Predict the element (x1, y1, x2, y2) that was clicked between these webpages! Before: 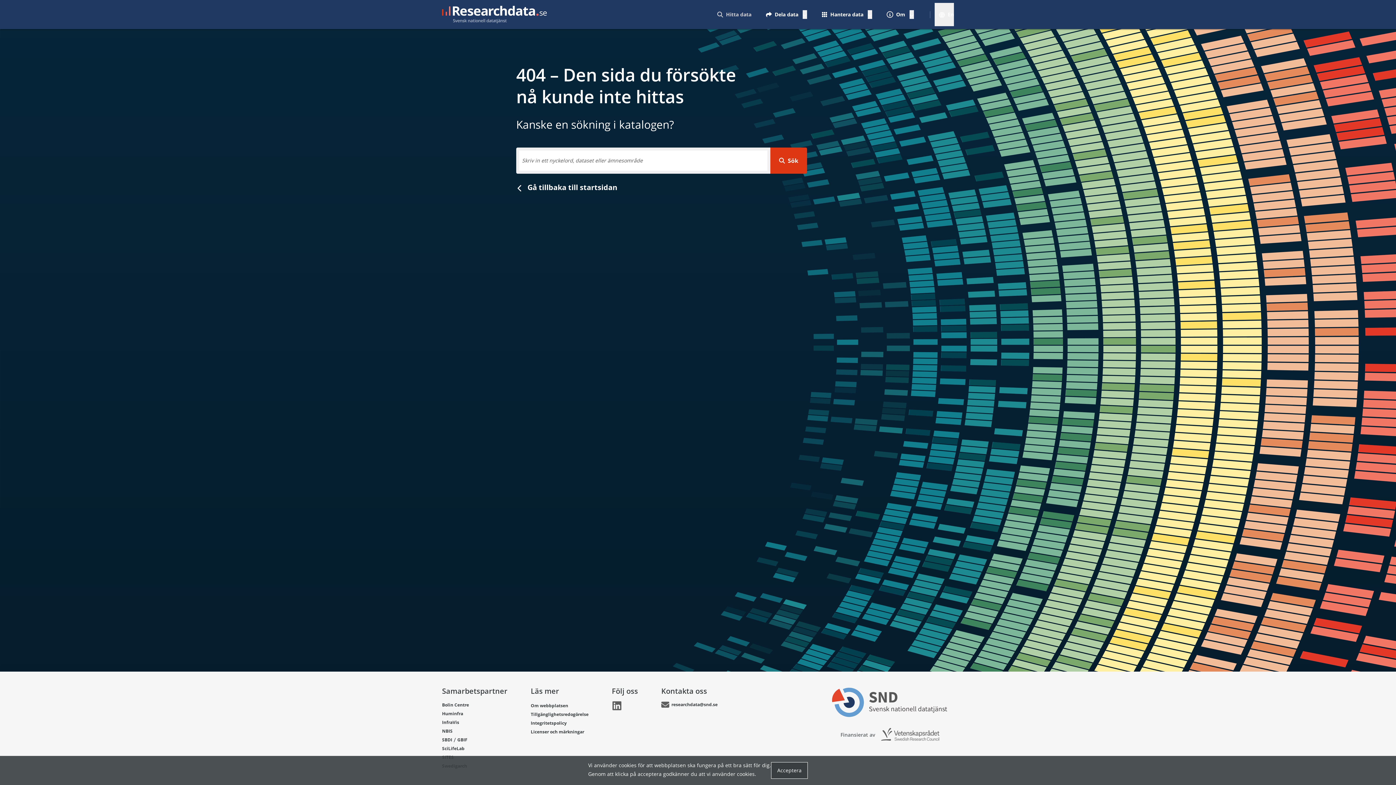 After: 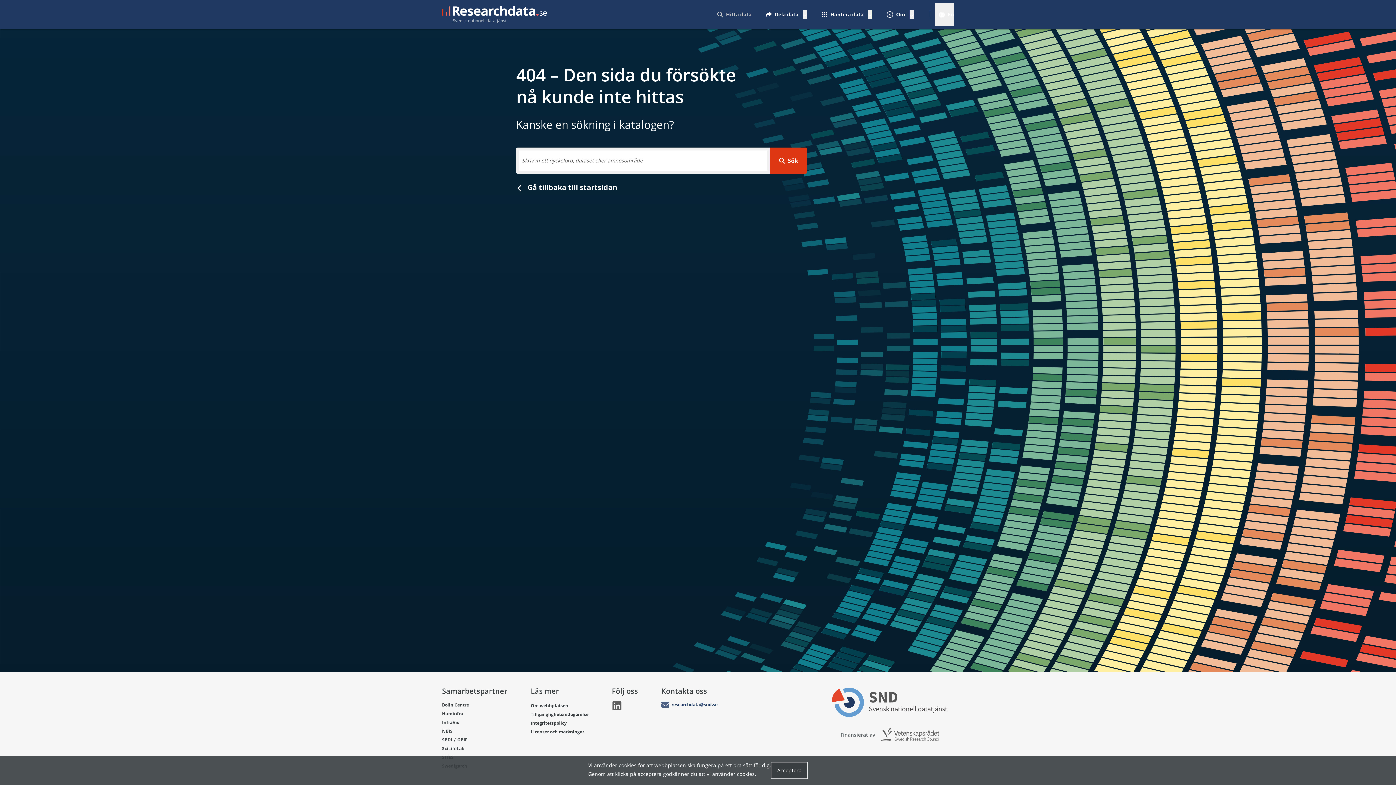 Action: bbox: (661, 701, 717, 709) label: researchdata@snd.se